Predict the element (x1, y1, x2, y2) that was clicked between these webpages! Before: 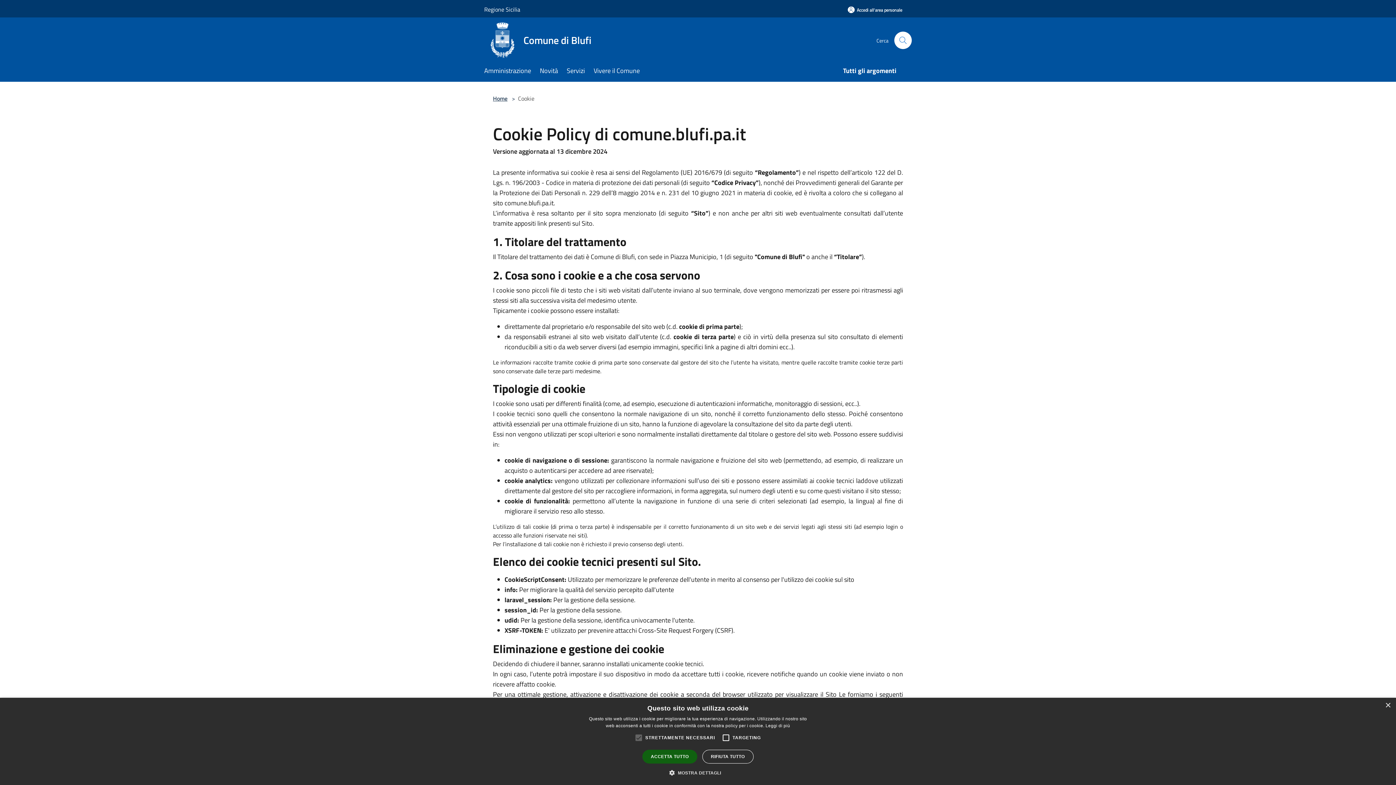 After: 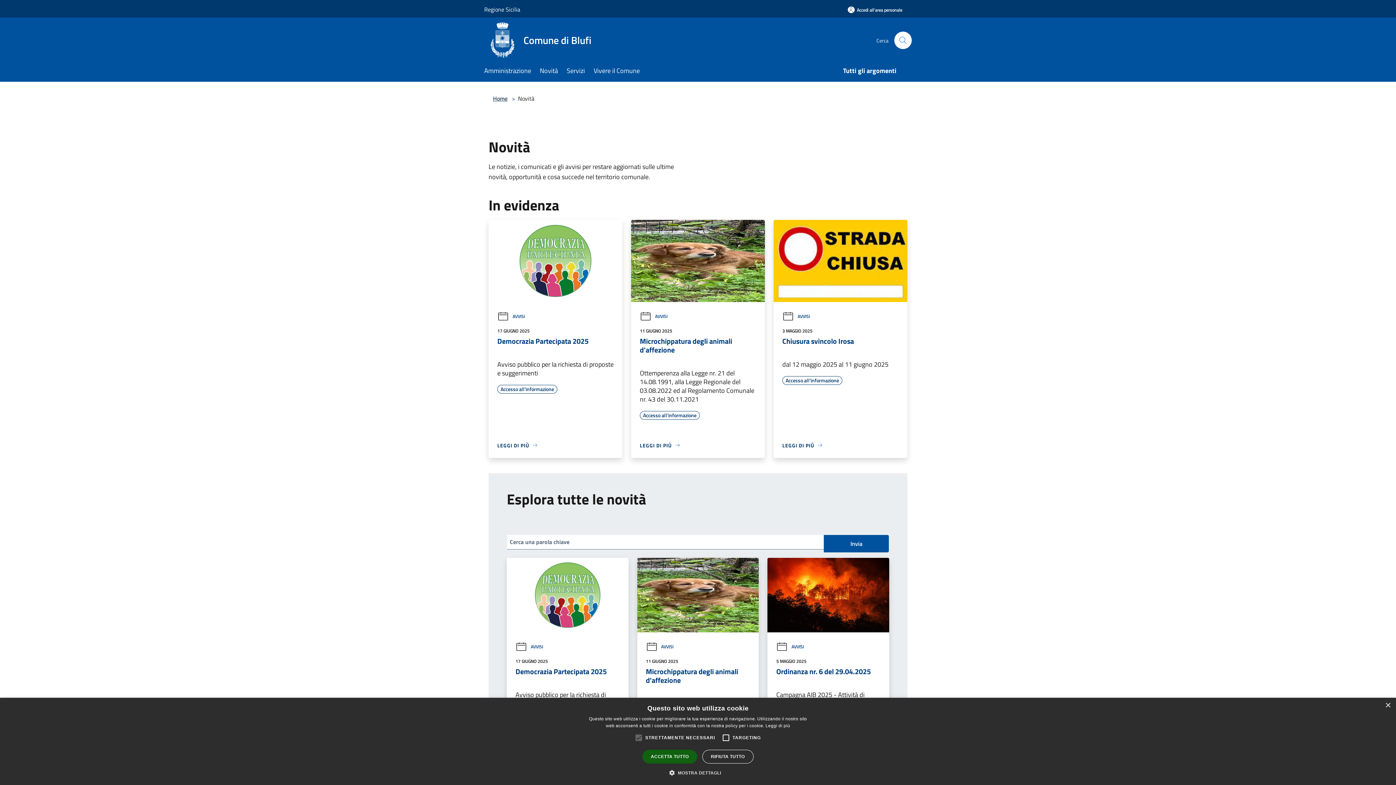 Action: label: Novità bbox: (540, 61, 566, 81)